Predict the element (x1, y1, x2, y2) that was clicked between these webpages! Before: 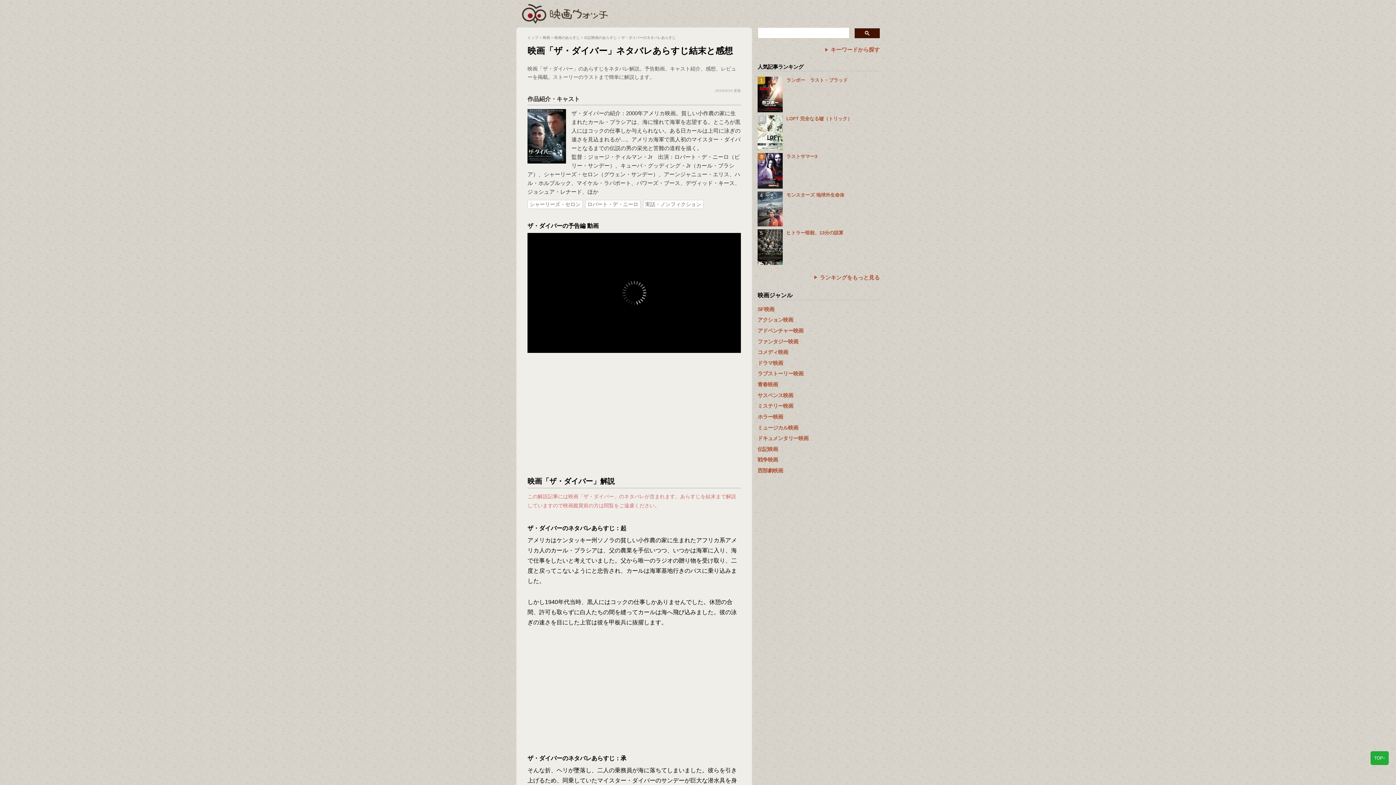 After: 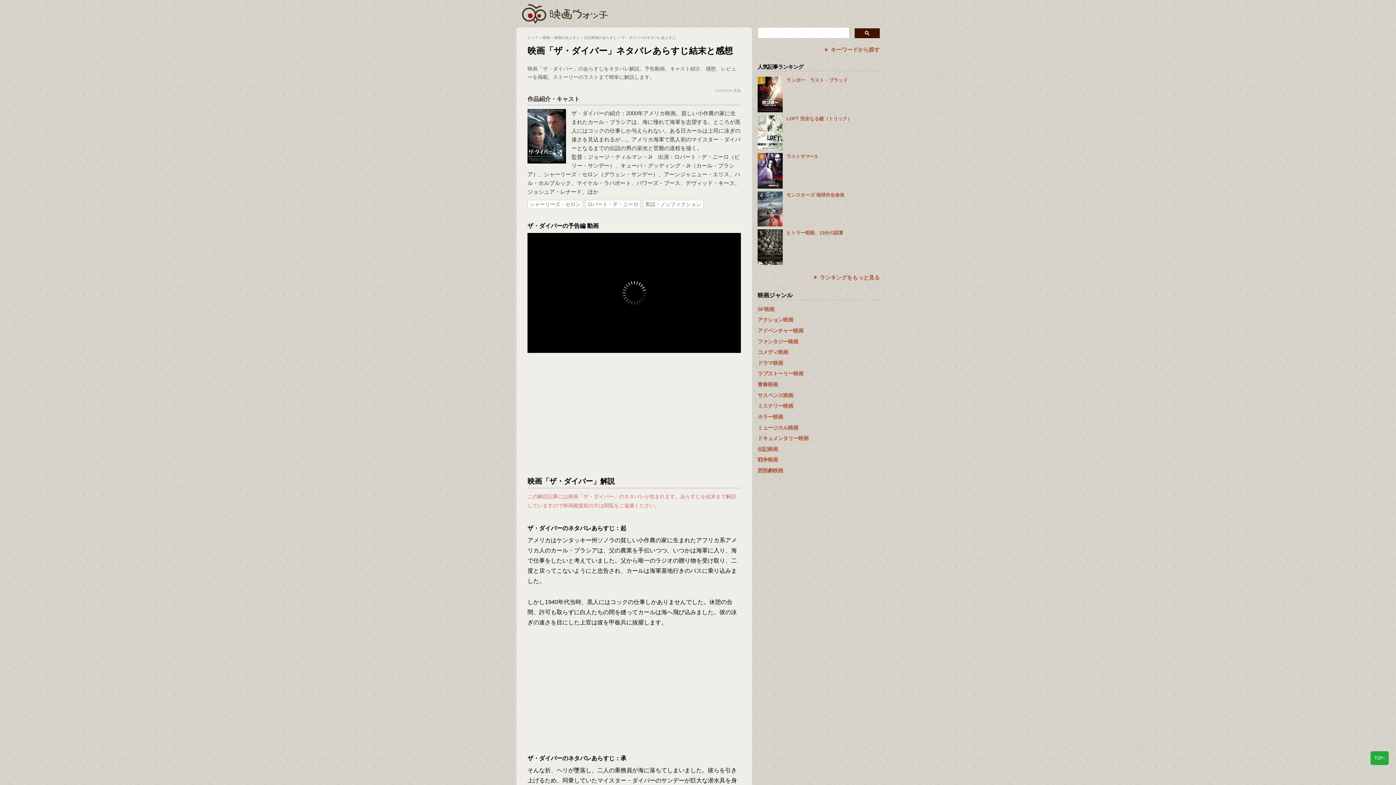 Action: bbox: (621, 35, 676, 39) label: ザ・ダイバーのネタバレあらすじ